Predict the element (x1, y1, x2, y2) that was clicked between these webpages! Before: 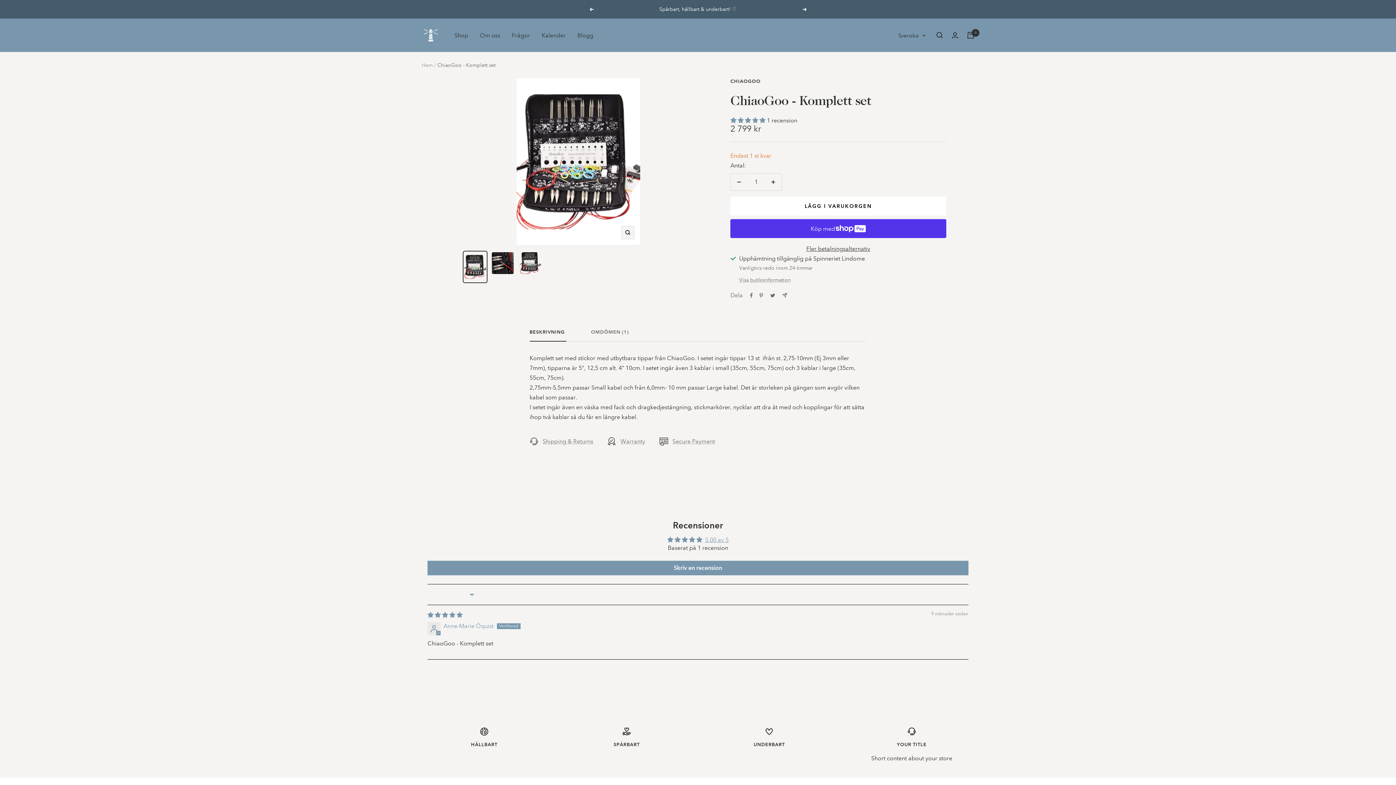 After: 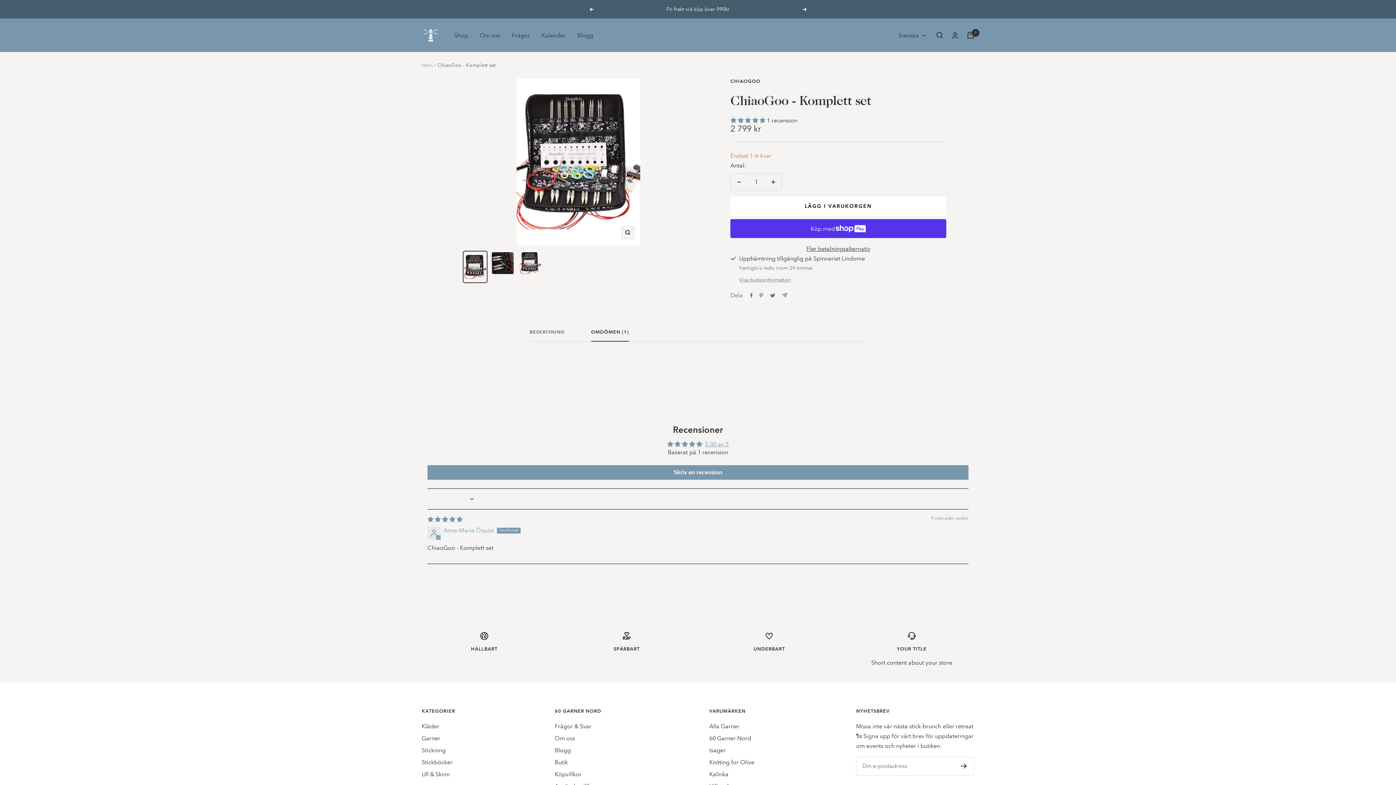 Action: bbox: (591, 329, 629, 341) label: OMDÖMEN (1)